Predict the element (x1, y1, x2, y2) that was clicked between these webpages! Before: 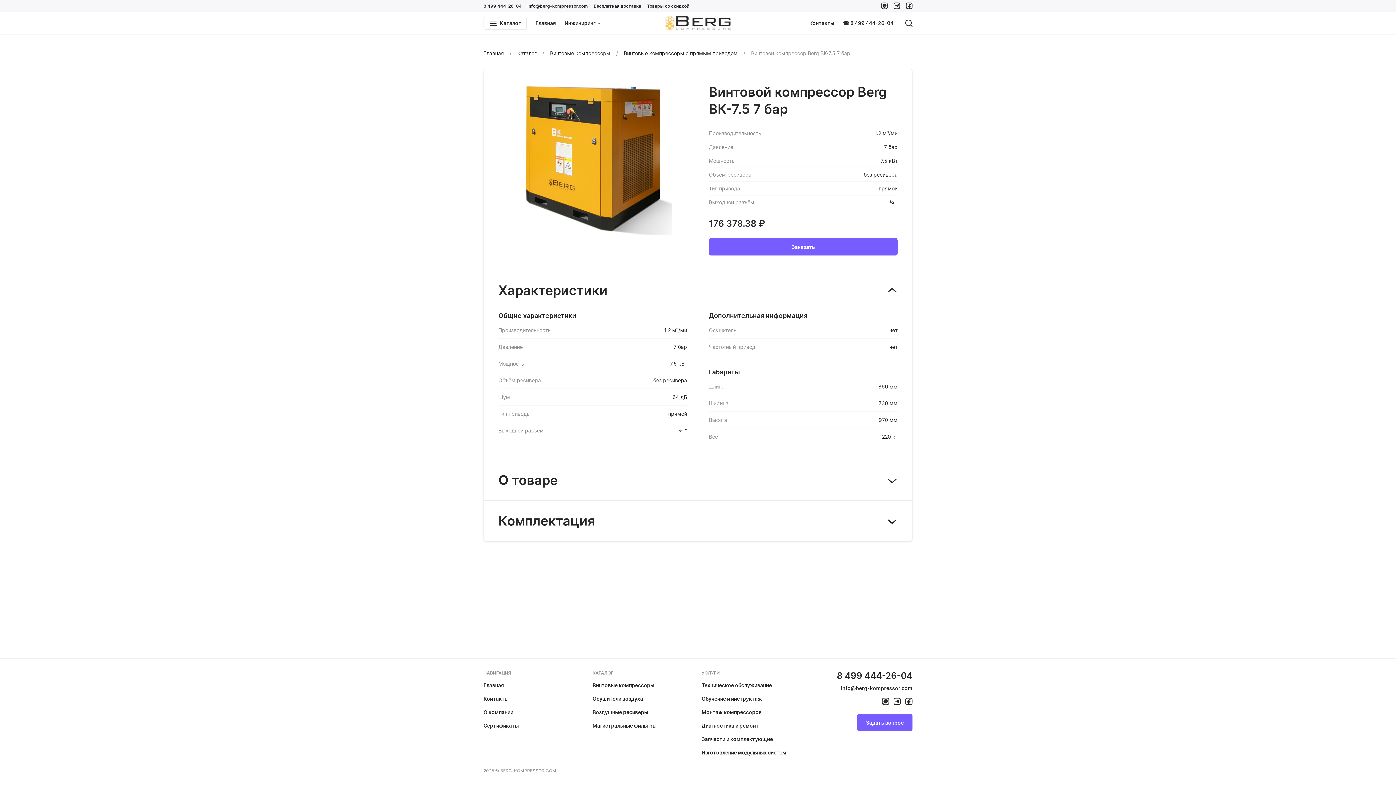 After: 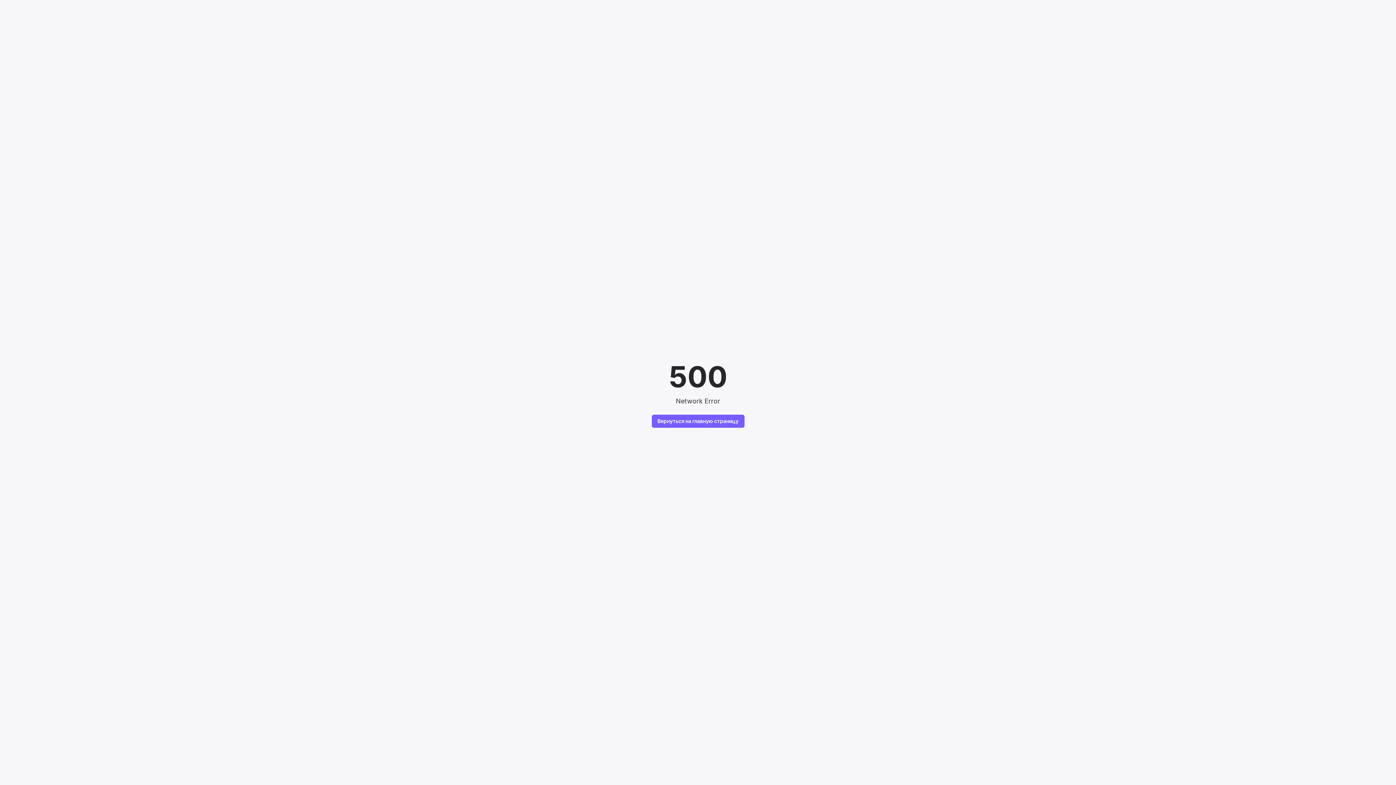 Action: label: Запчасти и комплектующие bbox: (701, 736, 773, 742)